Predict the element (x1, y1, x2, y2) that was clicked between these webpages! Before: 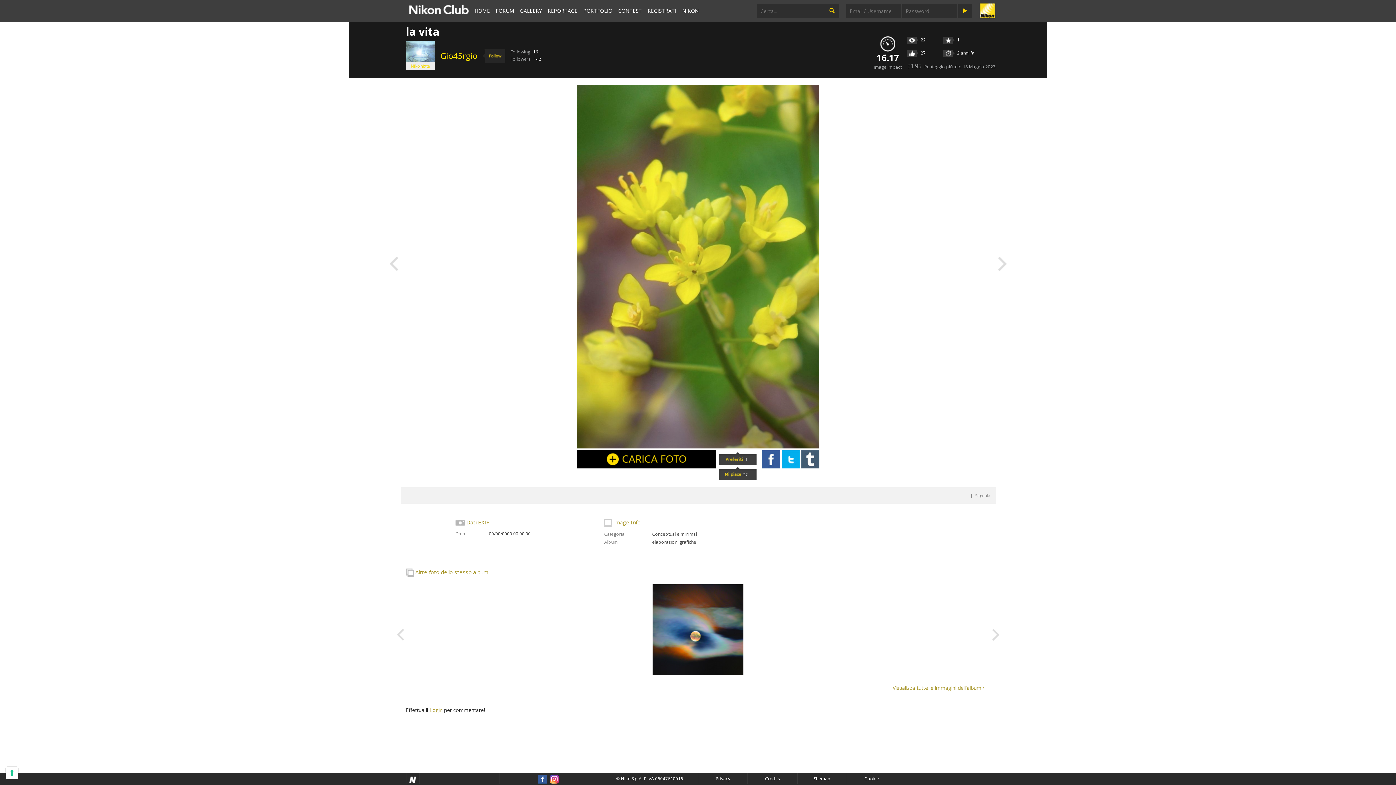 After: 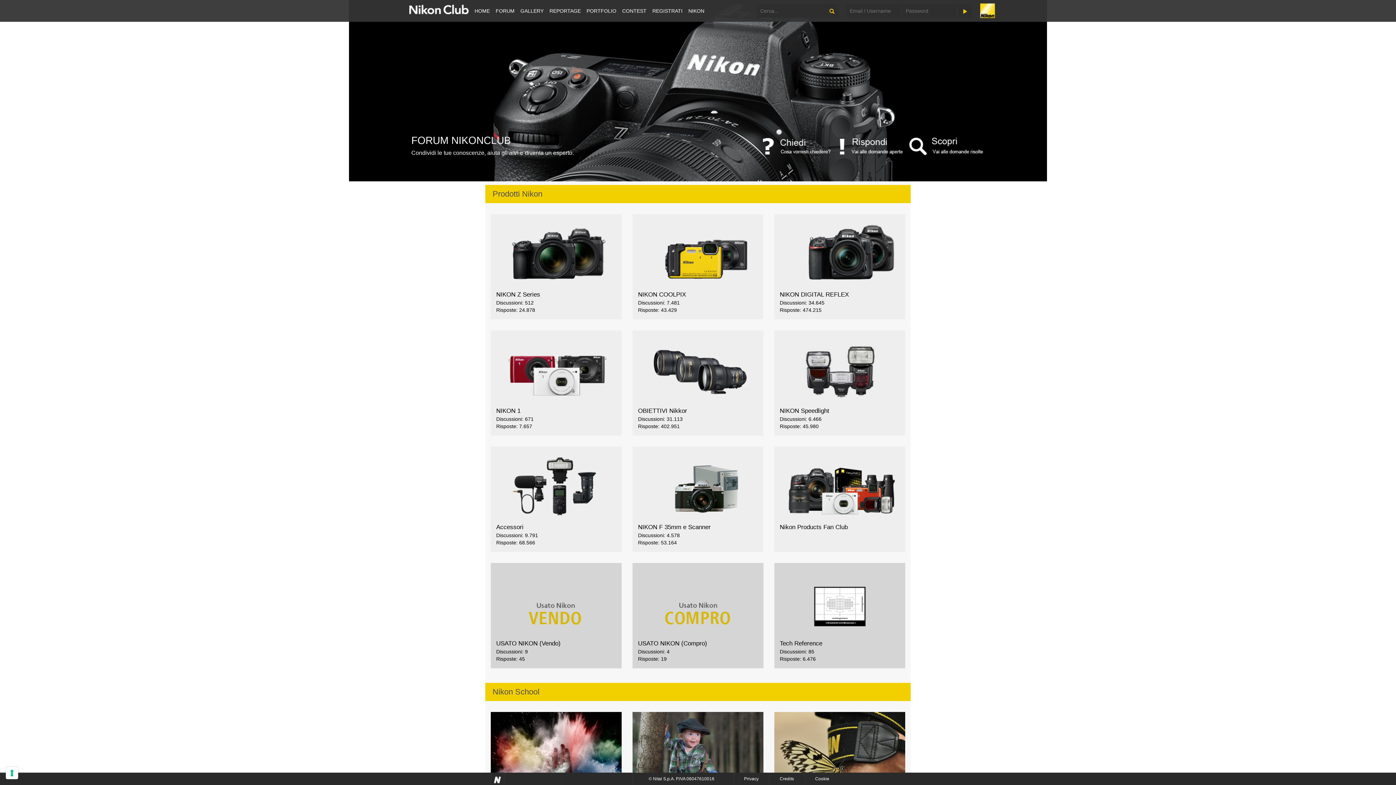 Action: label: FORUM bbox: (492, 0, 517, 21)